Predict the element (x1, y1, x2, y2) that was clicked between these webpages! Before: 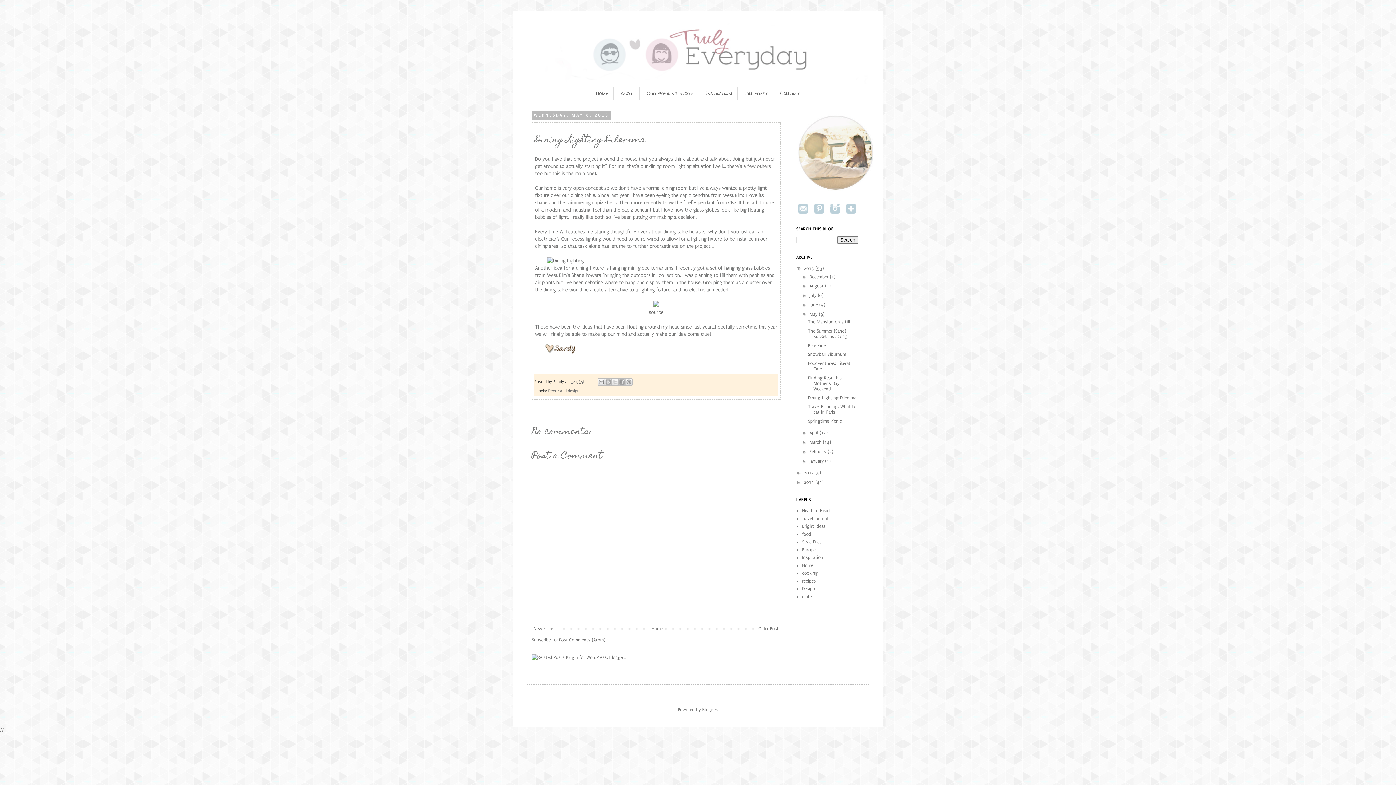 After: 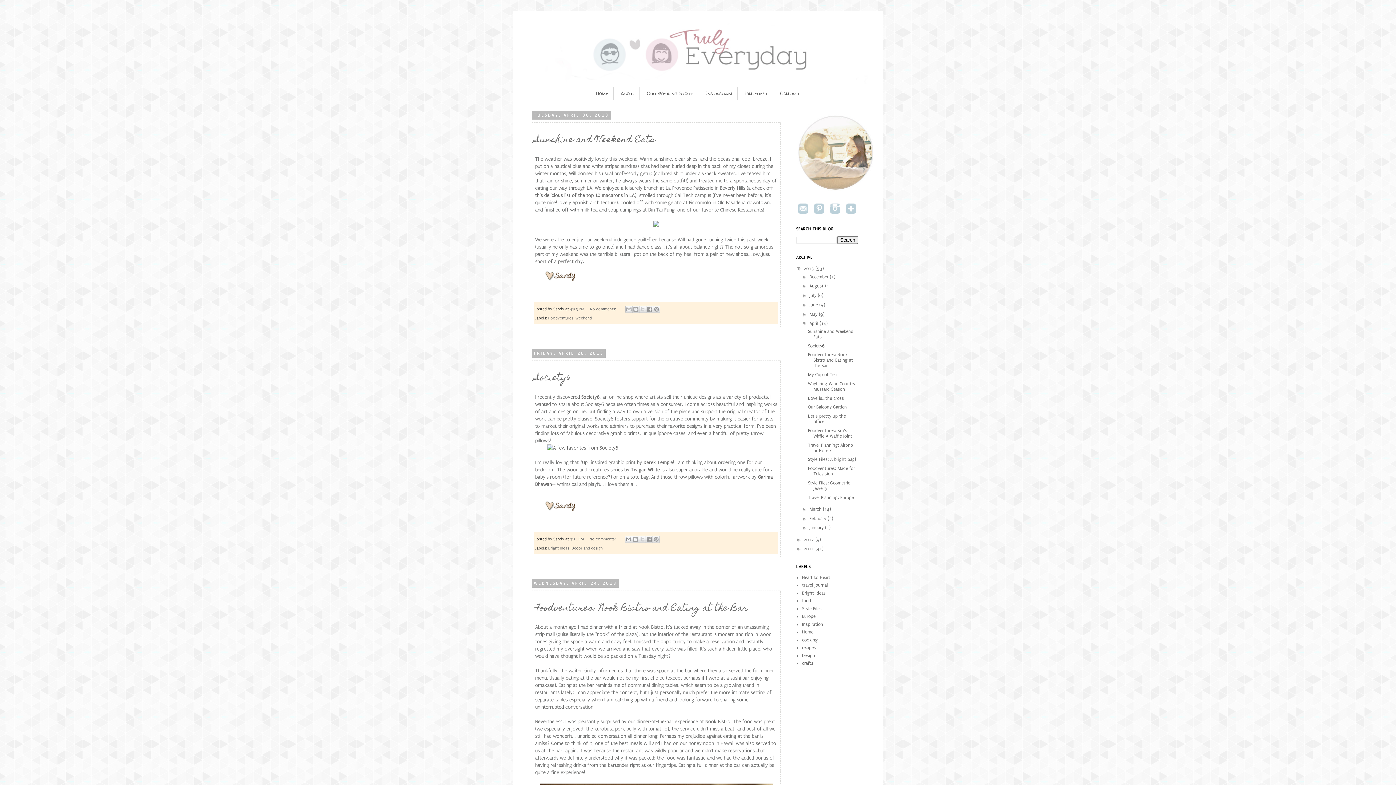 Action: bbox: (809, 430, 819, 435) label: April 